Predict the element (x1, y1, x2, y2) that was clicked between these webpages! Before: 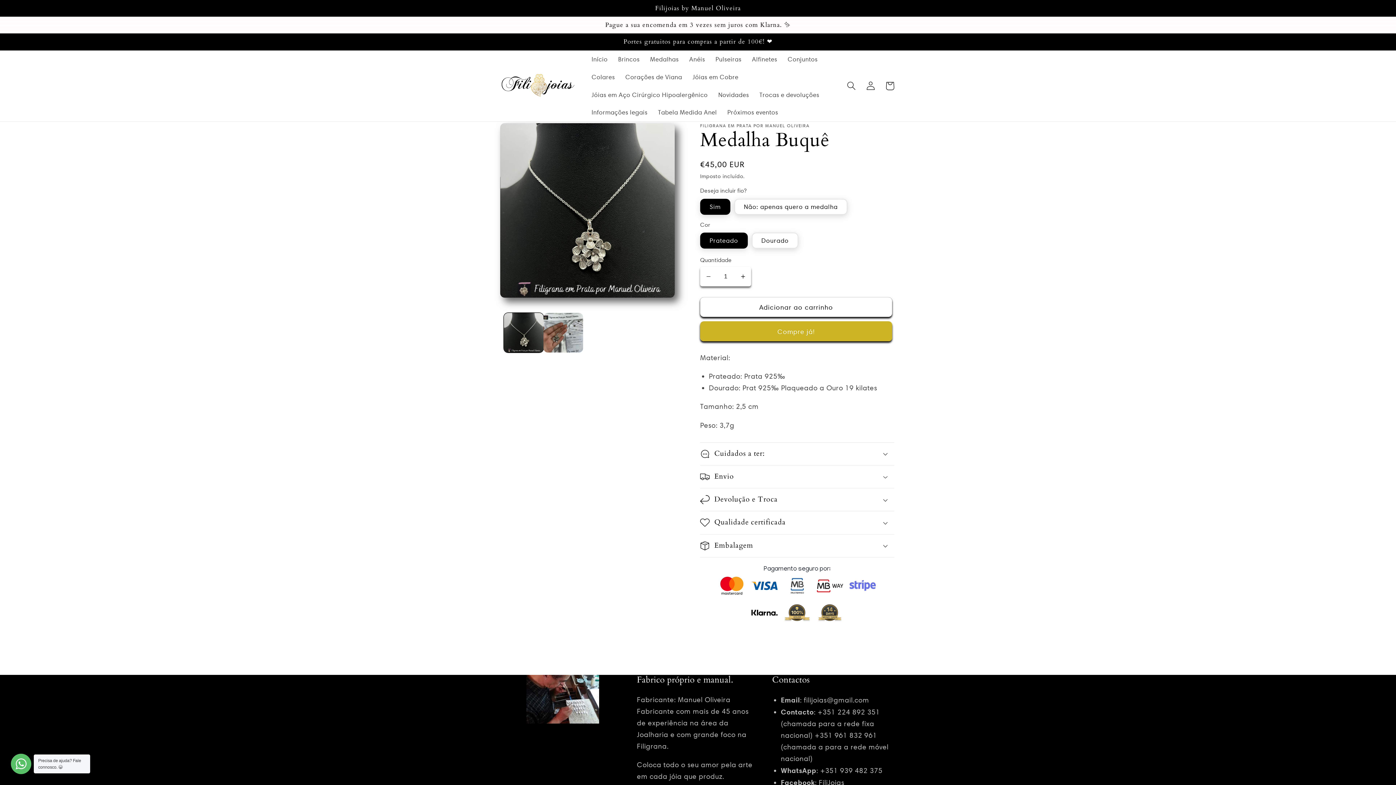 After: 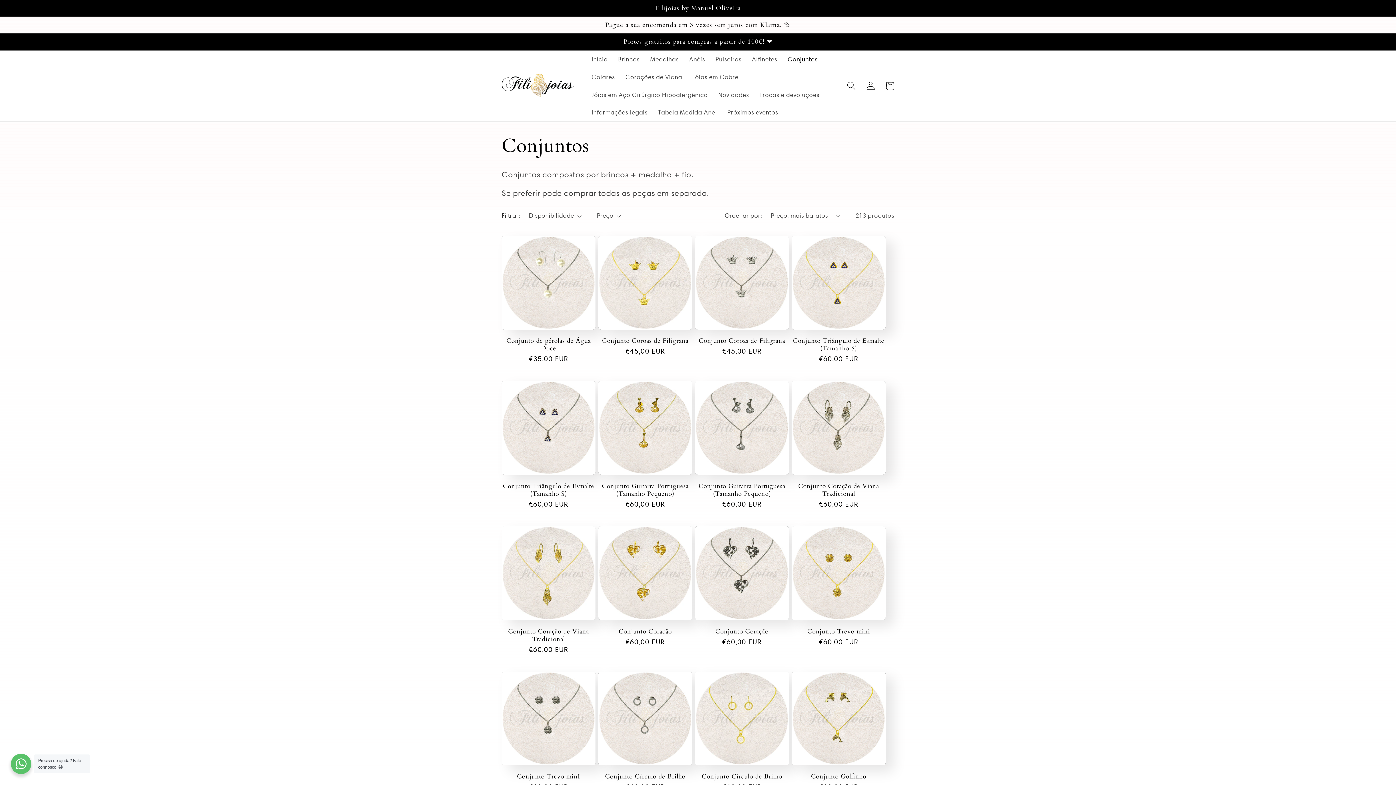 Action: label: Conjuntos bbox: (782, 50, 823, 68)